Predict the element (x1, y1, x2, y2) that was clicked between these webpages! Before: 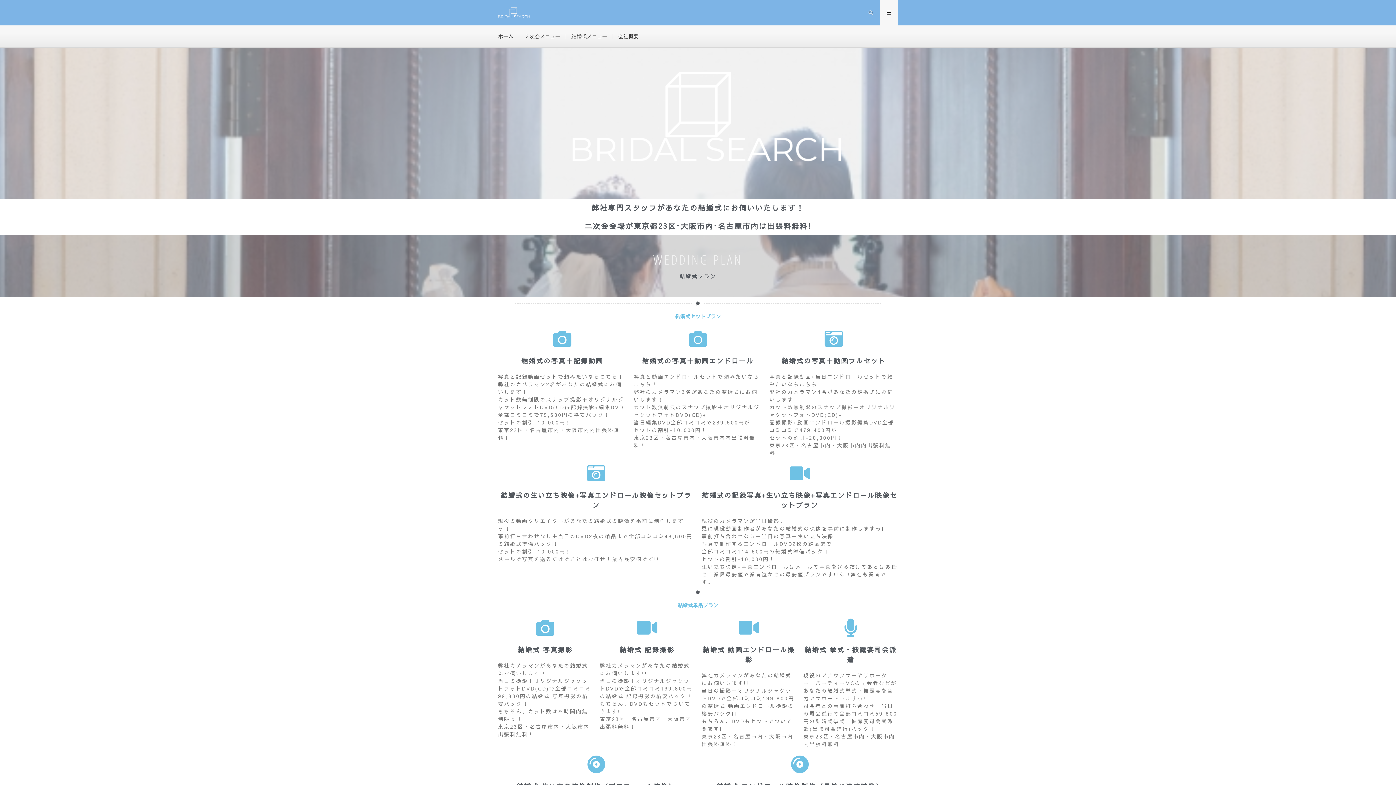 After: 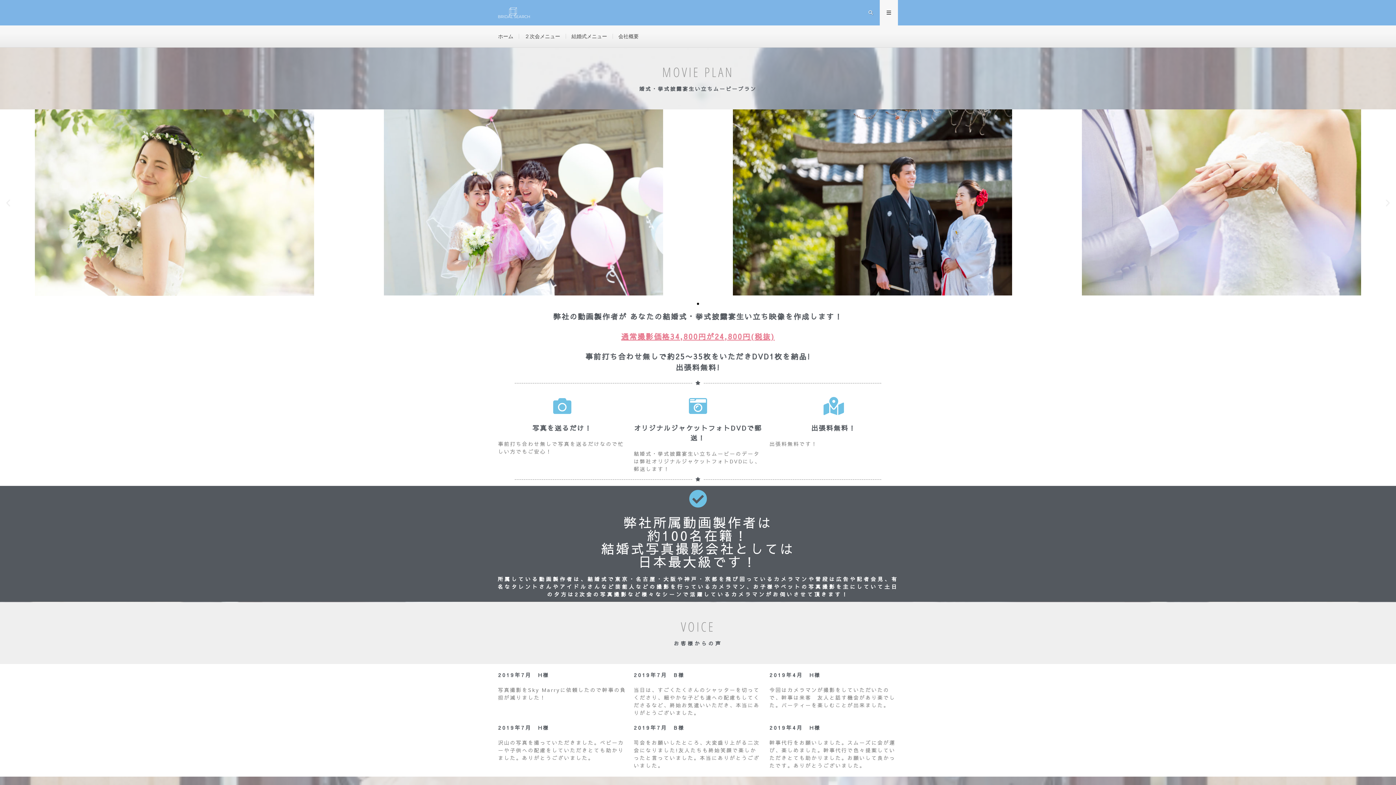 Action: bbox: (587, 755, 605, 773)